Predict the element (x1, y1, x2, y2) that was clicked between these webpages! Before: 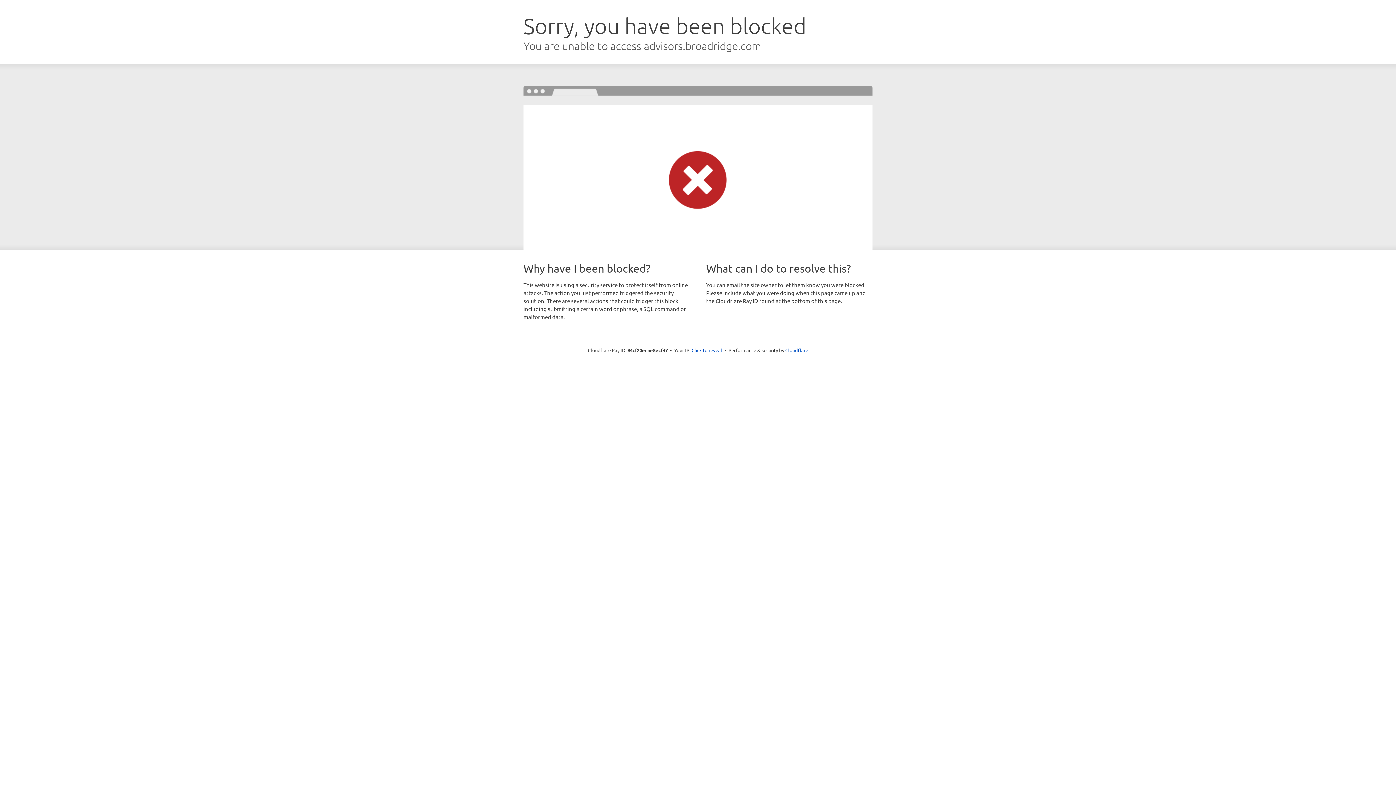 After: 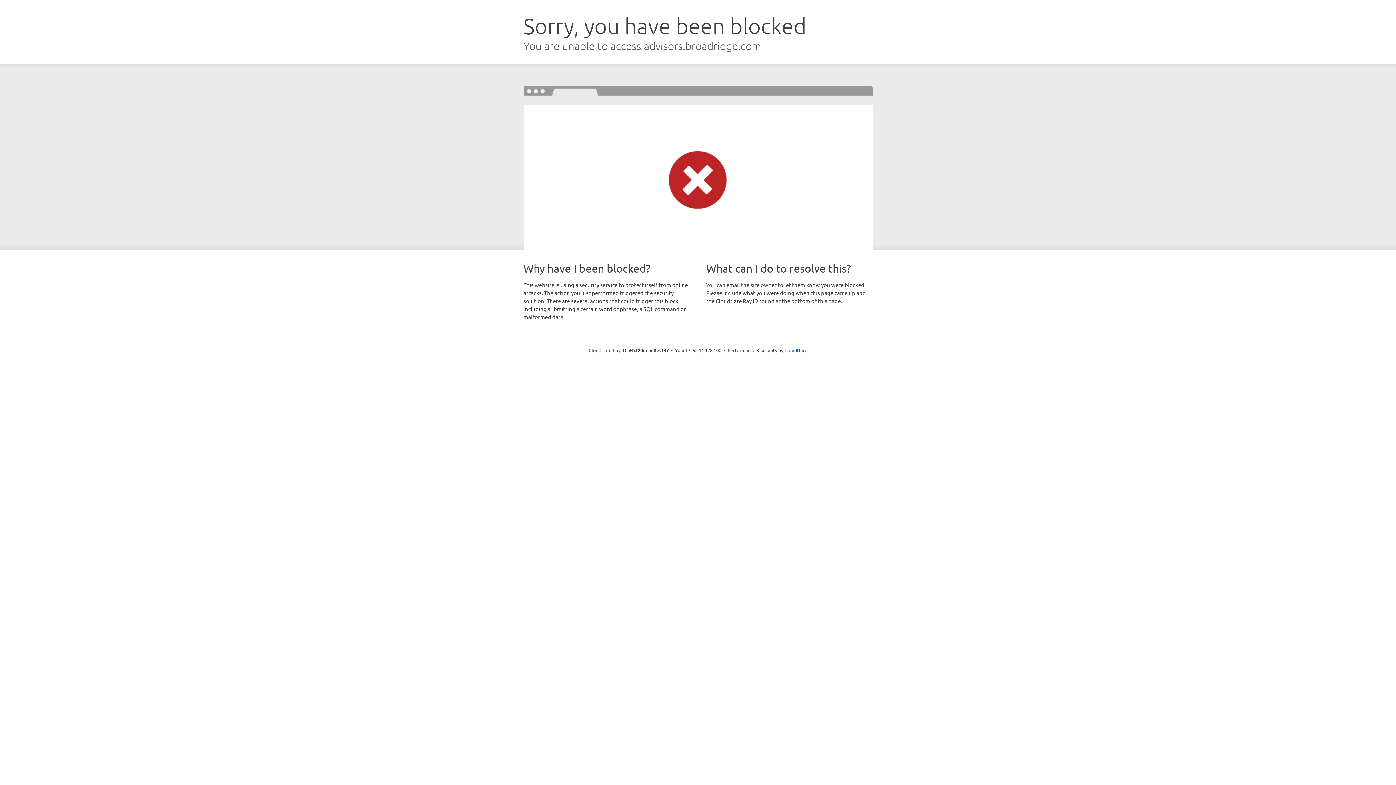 Action: label: Click to reveal bbox: (691, 346, 722, 353)